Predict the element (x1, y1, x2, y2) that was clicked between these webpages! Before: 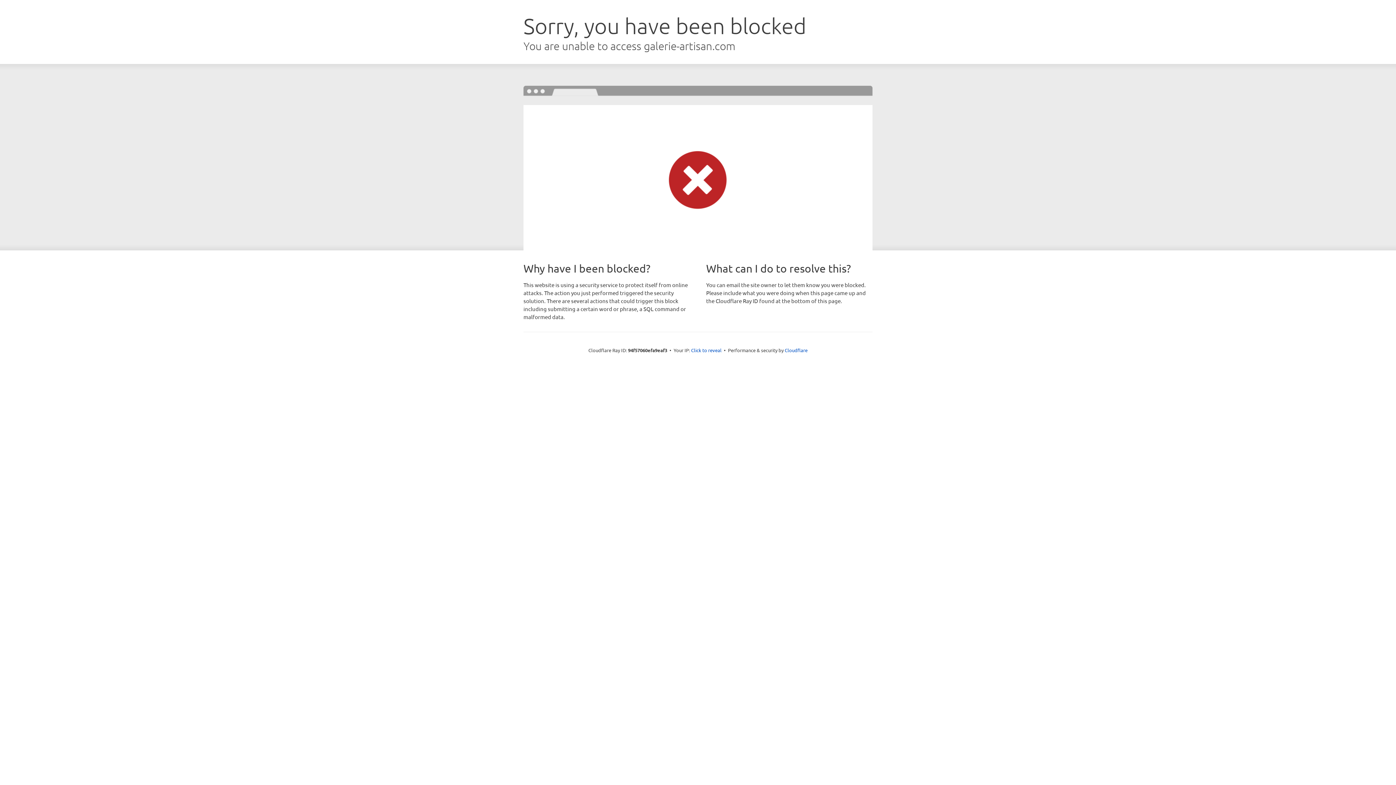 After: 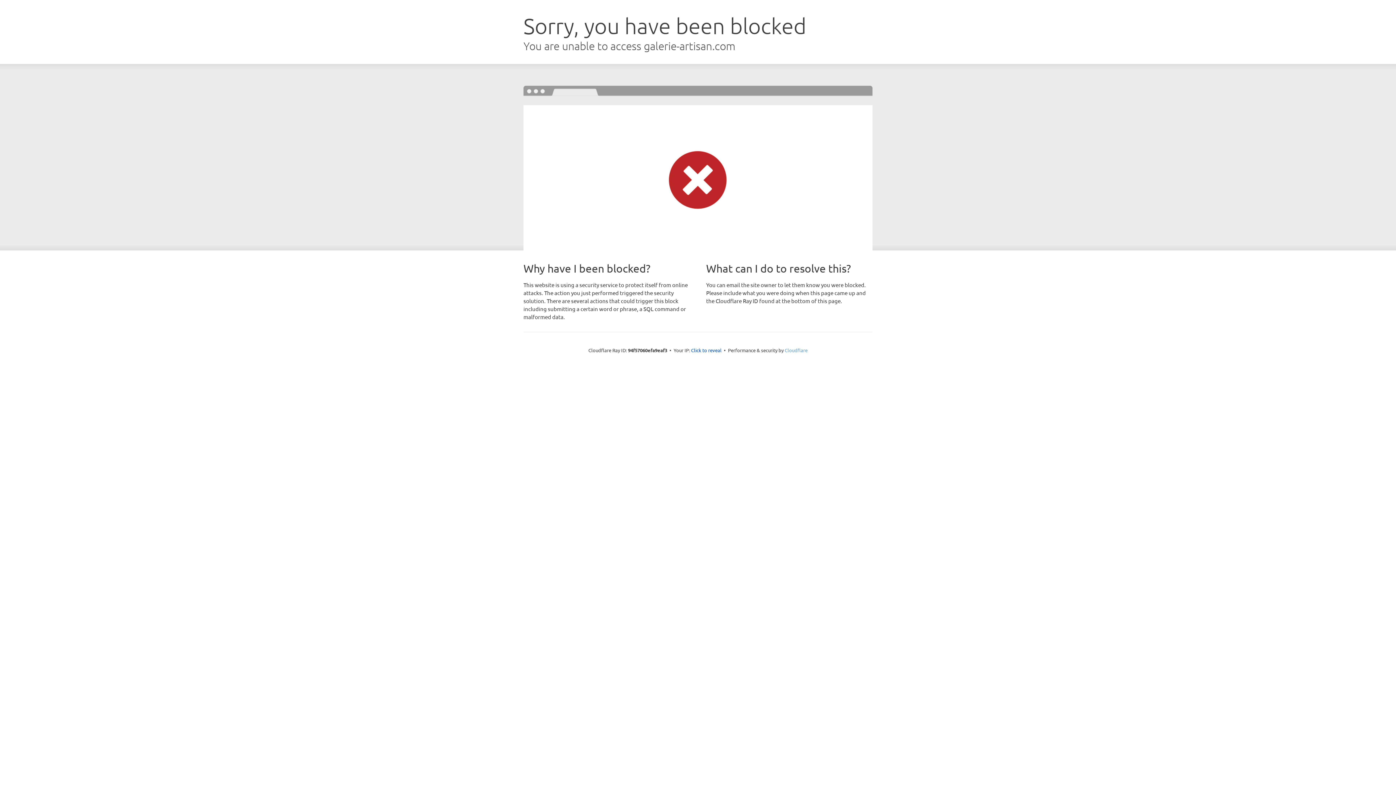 Action: label: Cloudflare bbox: (784, 347, 807, 353)